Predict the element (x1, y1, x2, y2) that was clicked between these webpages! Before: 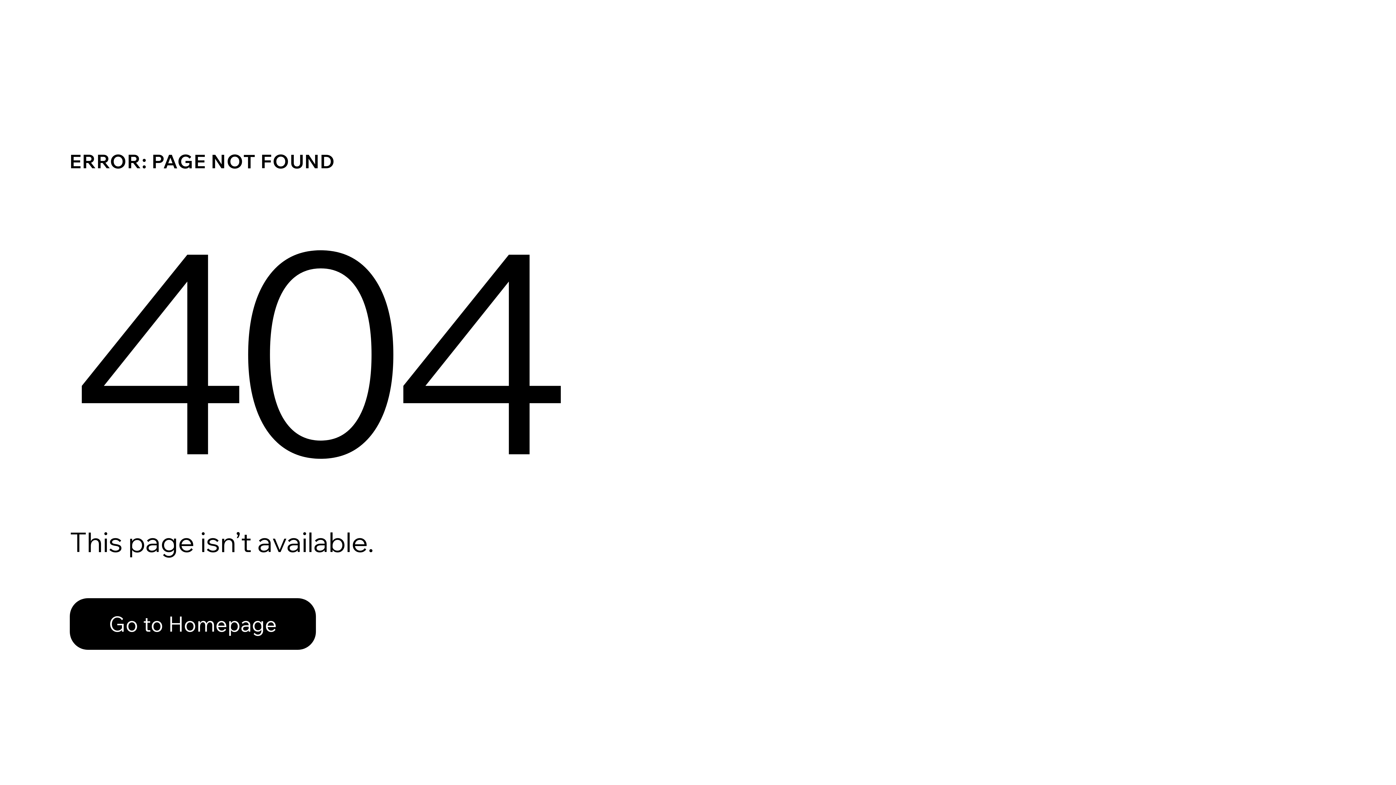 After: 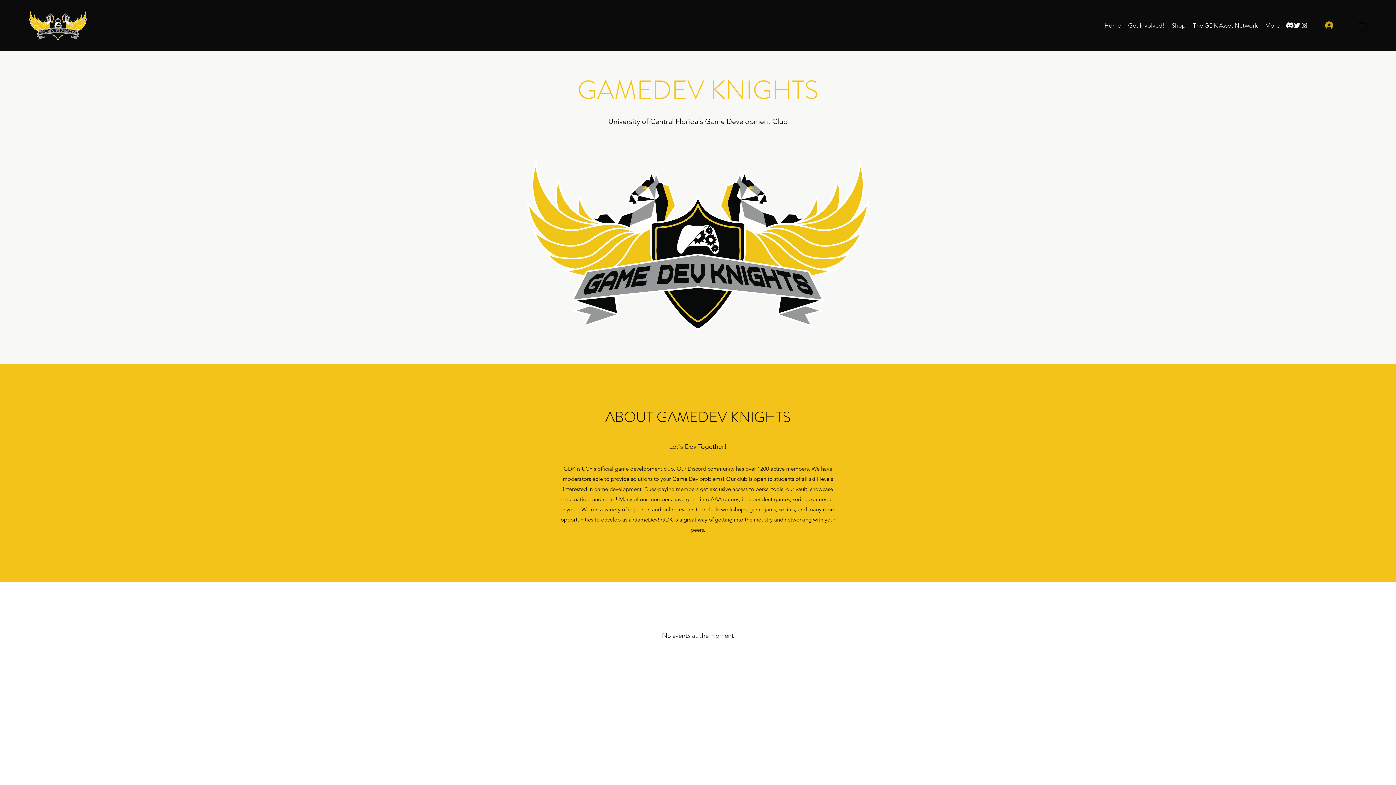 Action: bbox: (69, 598, 316, 650) label: Go to Homepage